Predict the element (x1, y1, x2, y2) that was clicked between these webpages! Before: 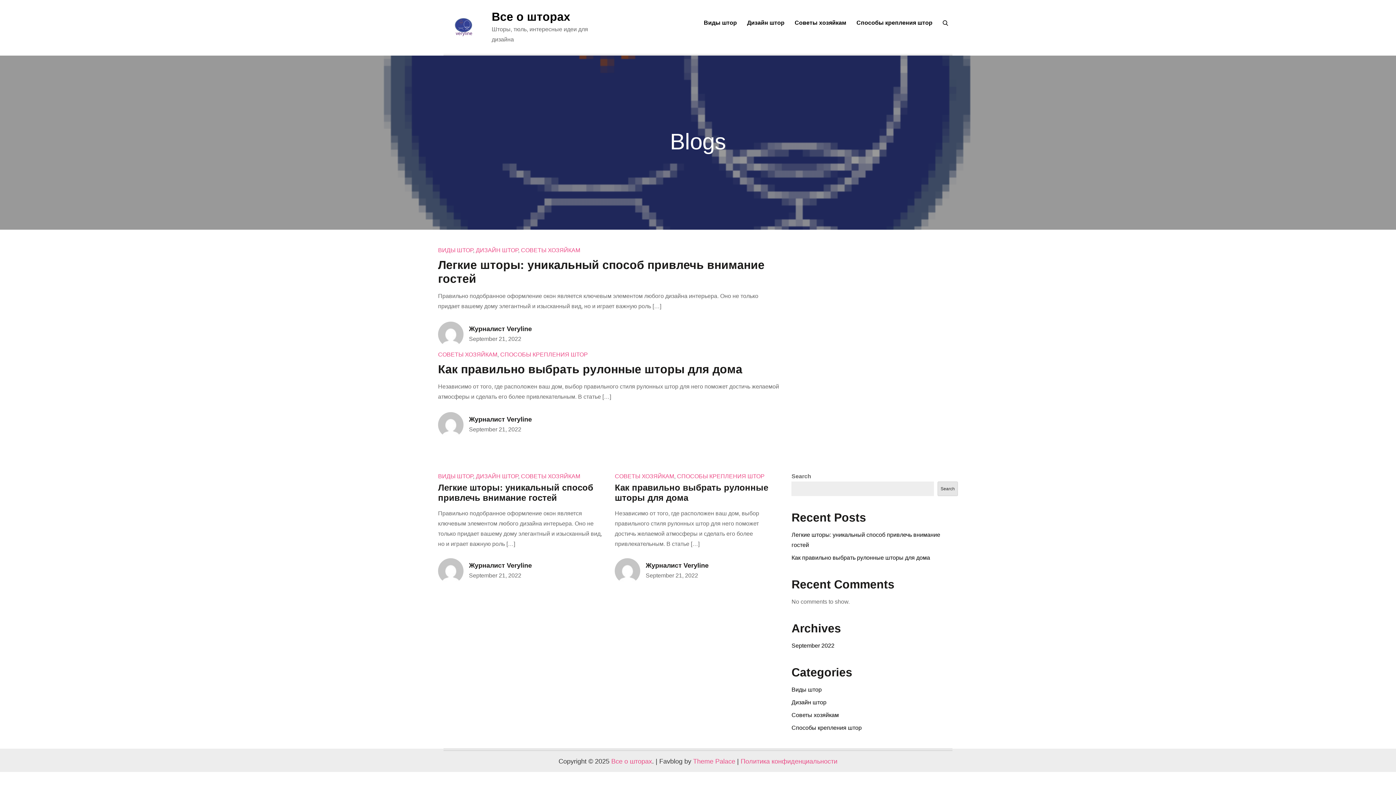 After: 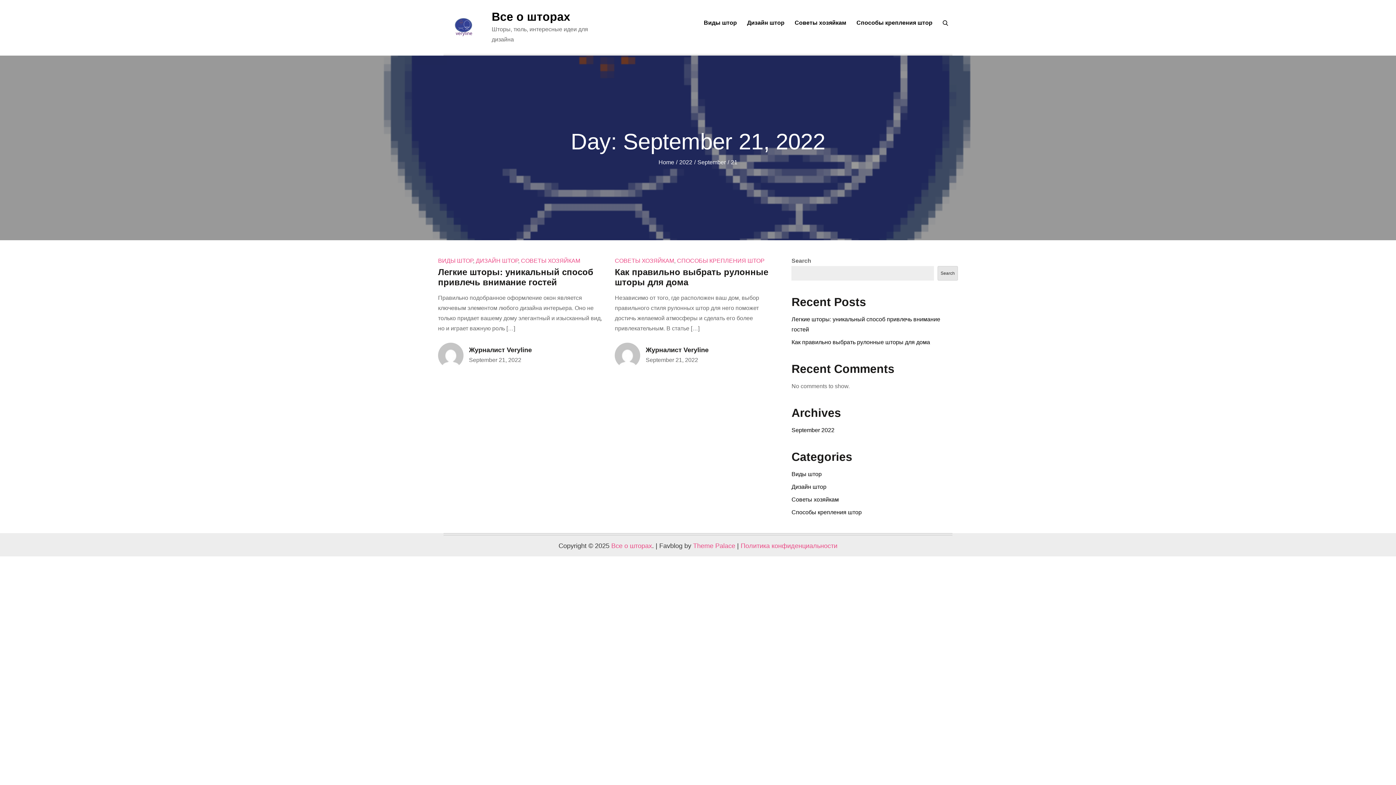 Action: label: September 21, 2022 bbox: (469, 572, 521, 578)